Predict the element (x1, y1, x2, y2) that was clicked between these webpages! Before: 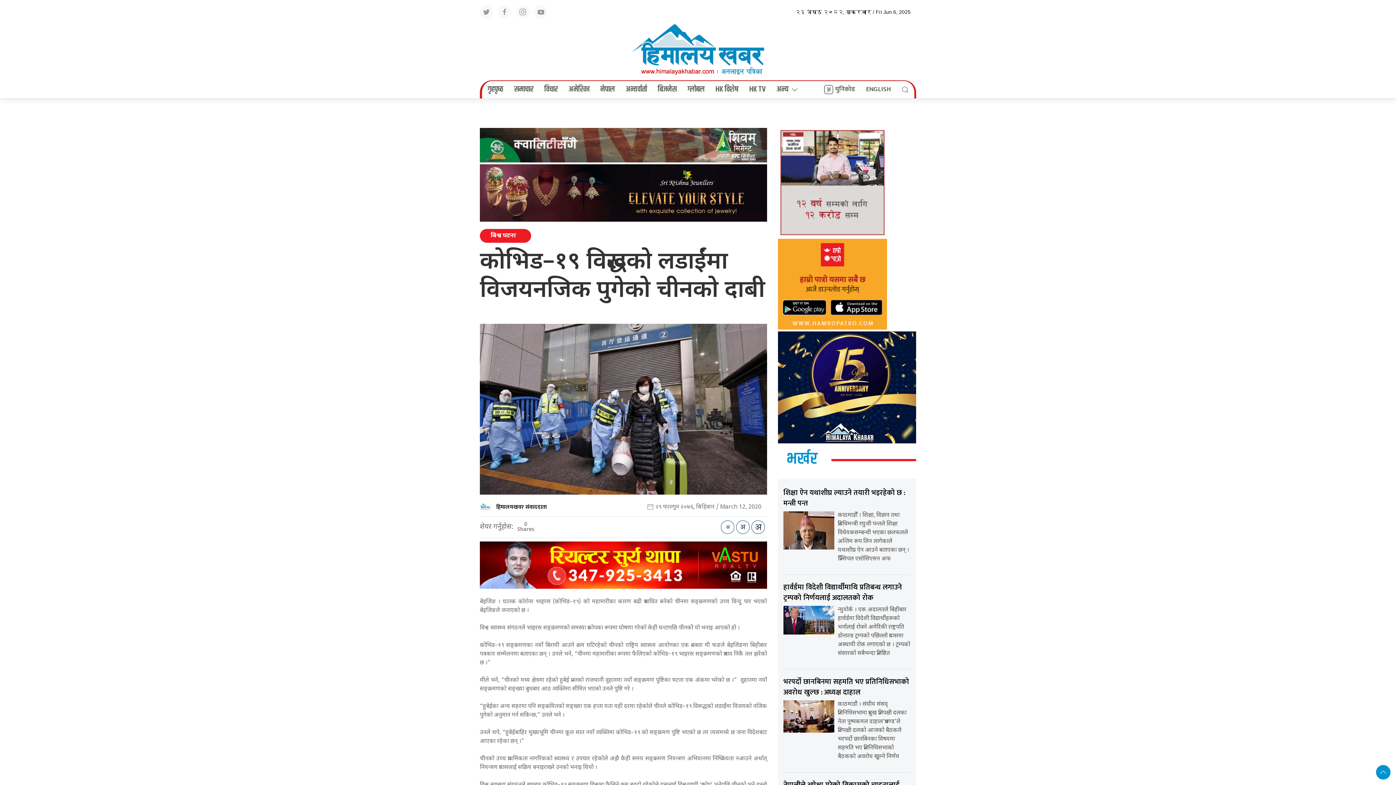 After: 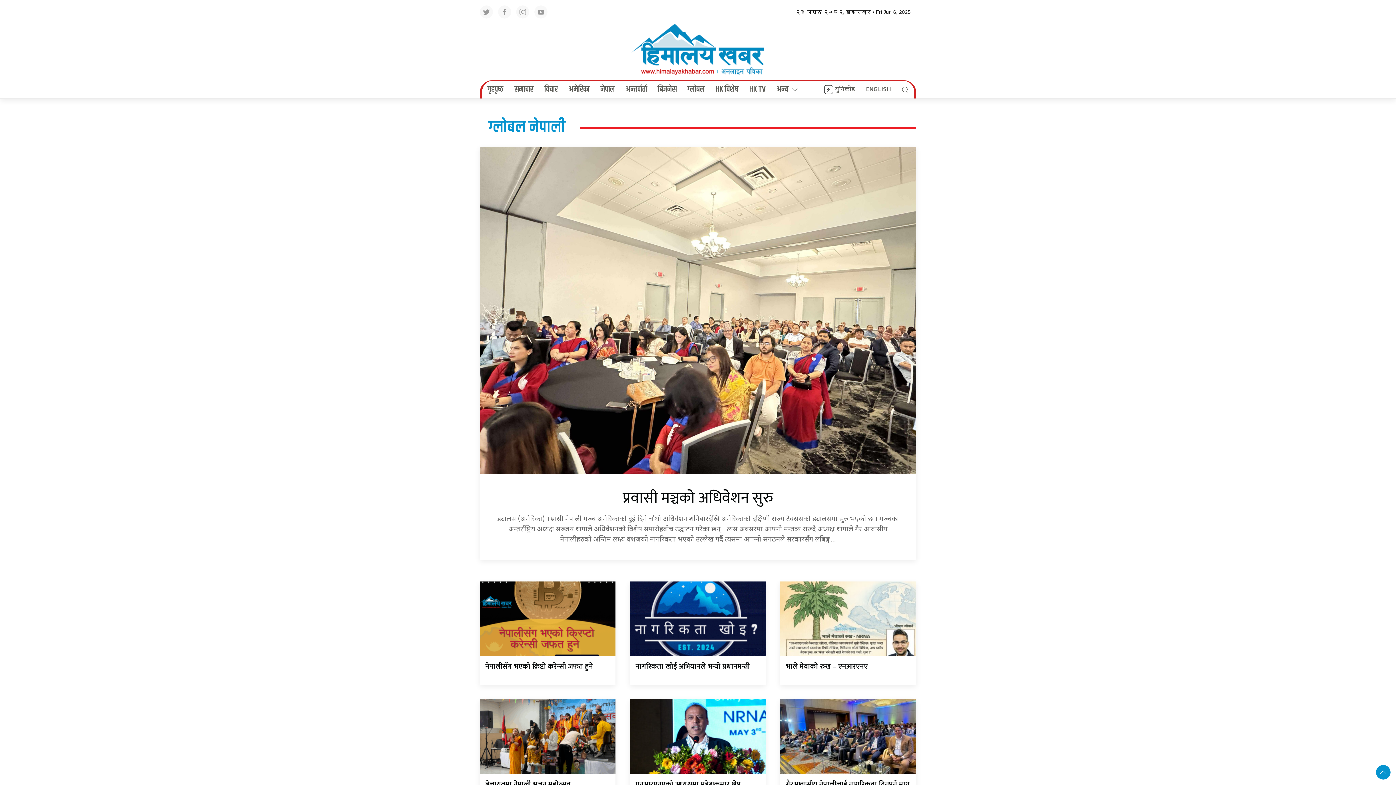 Action: label: ग्लोबल bbox: (682, 80, 710, 98)